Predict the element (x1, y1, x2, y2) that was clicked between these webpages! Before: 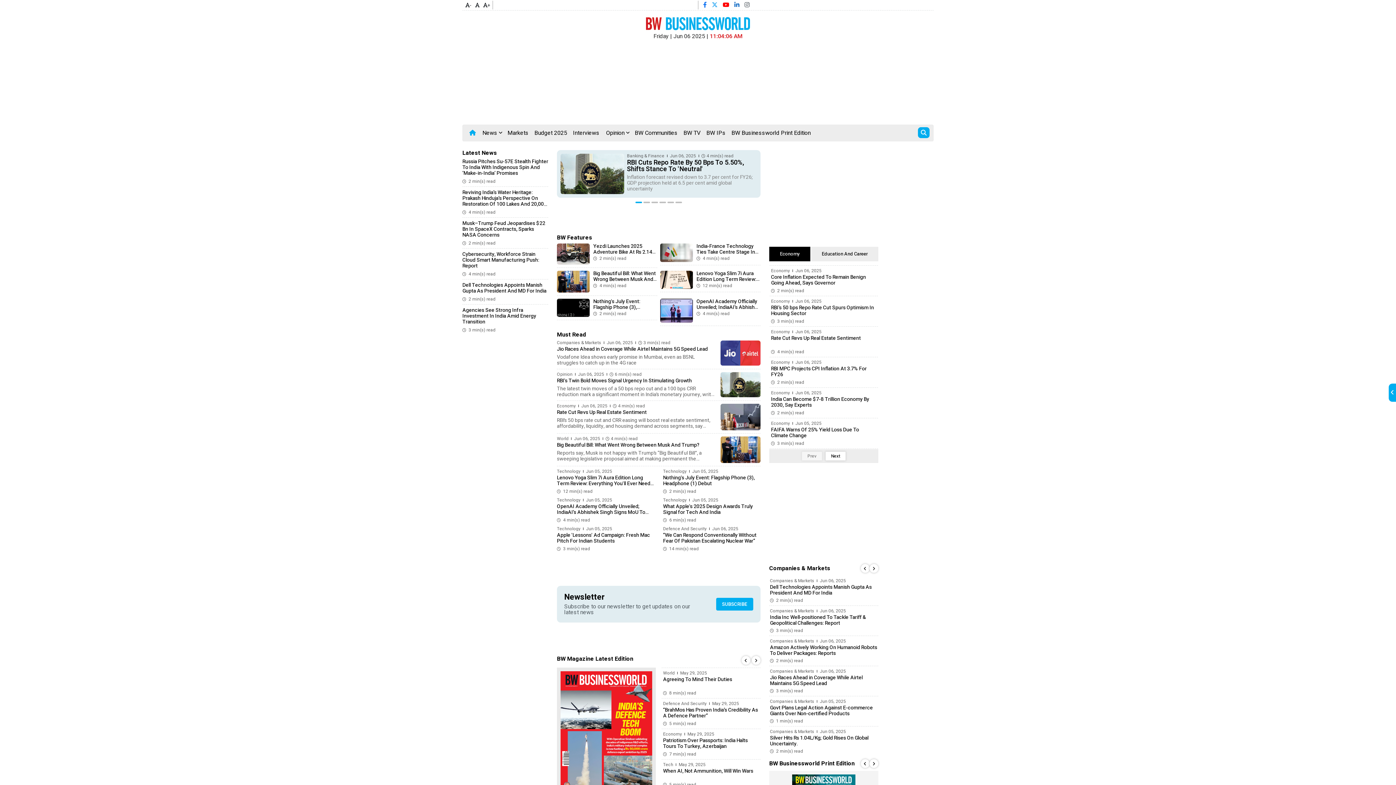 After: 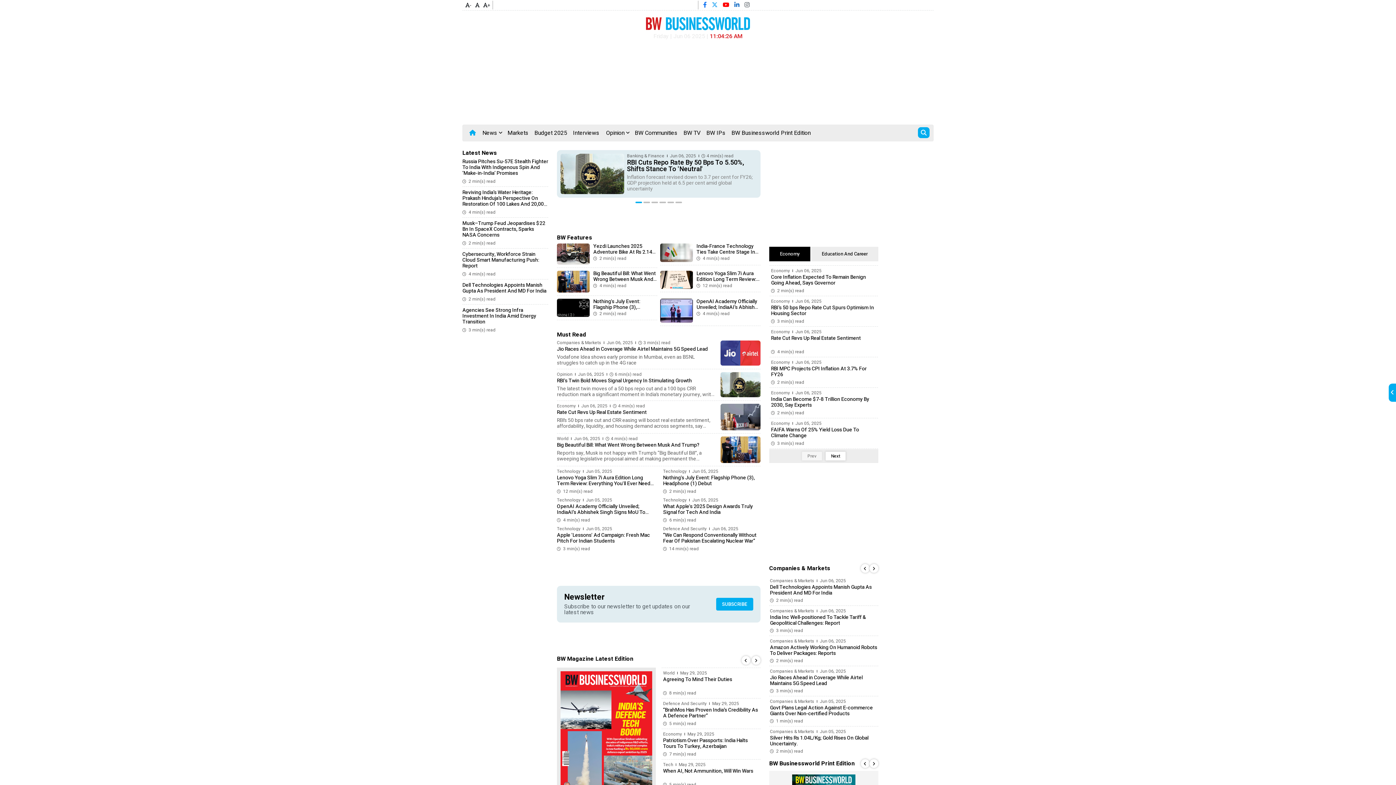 Action: bbox: (722, 0, 729, 9)